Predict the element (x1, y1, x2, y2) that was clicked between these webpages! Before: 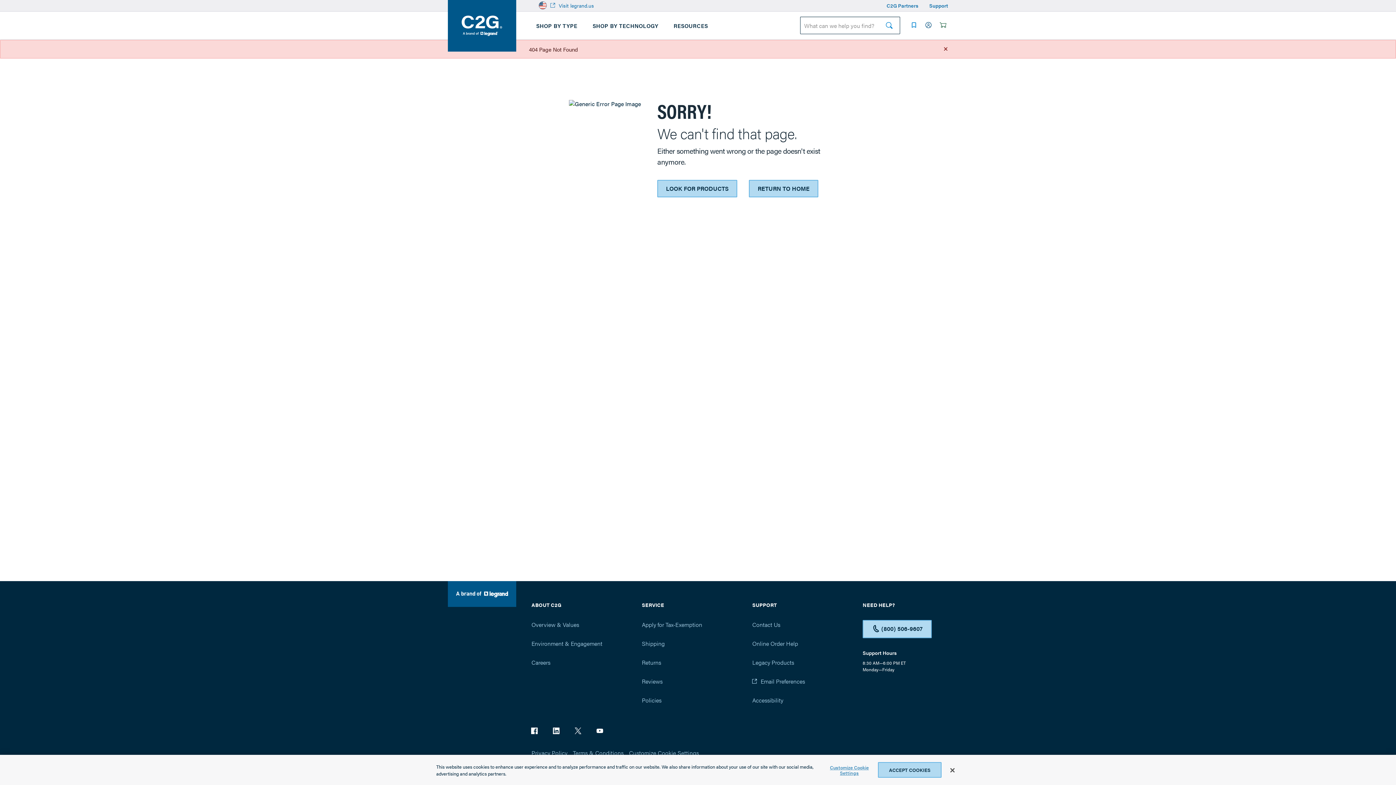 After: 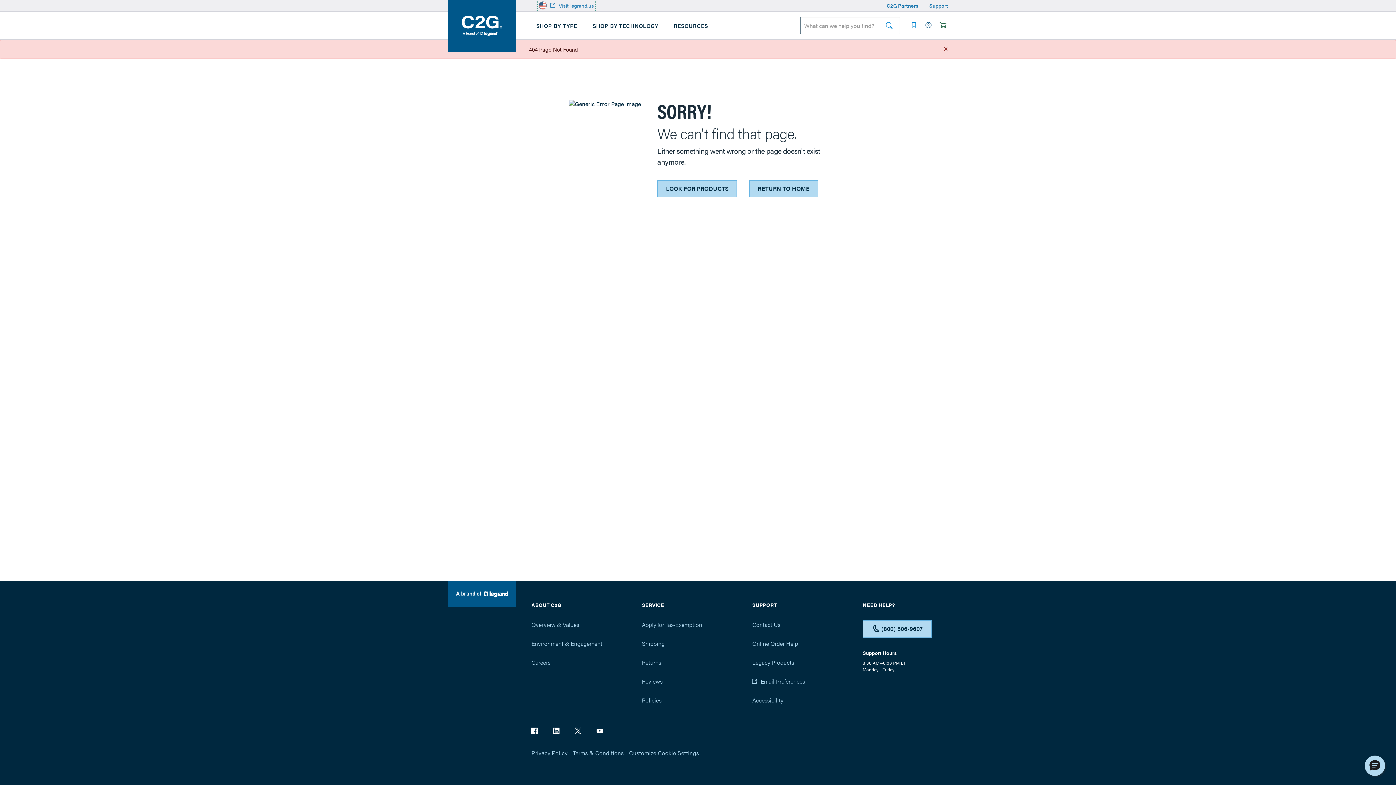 Action: bbox: (538, 0, 594, 11) label: Visit legrand.us